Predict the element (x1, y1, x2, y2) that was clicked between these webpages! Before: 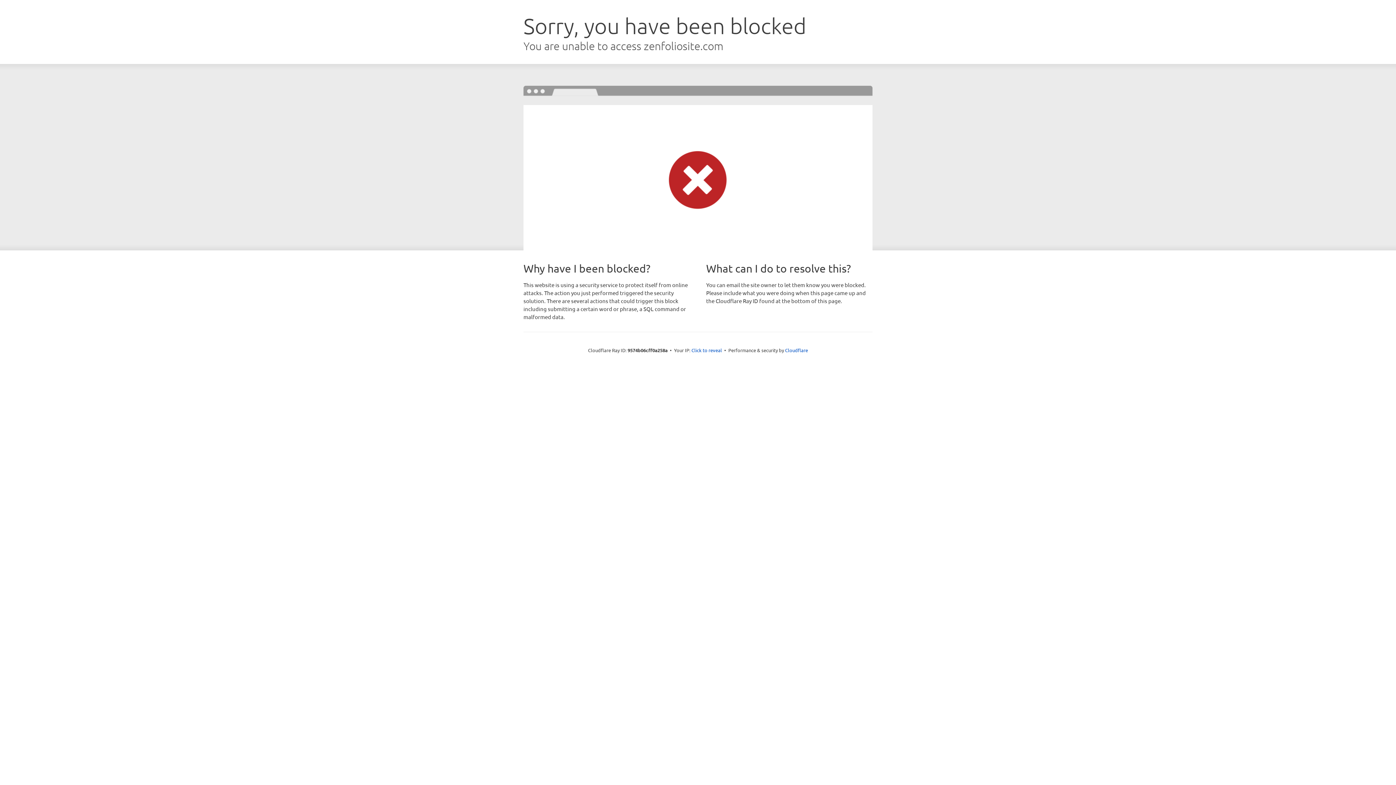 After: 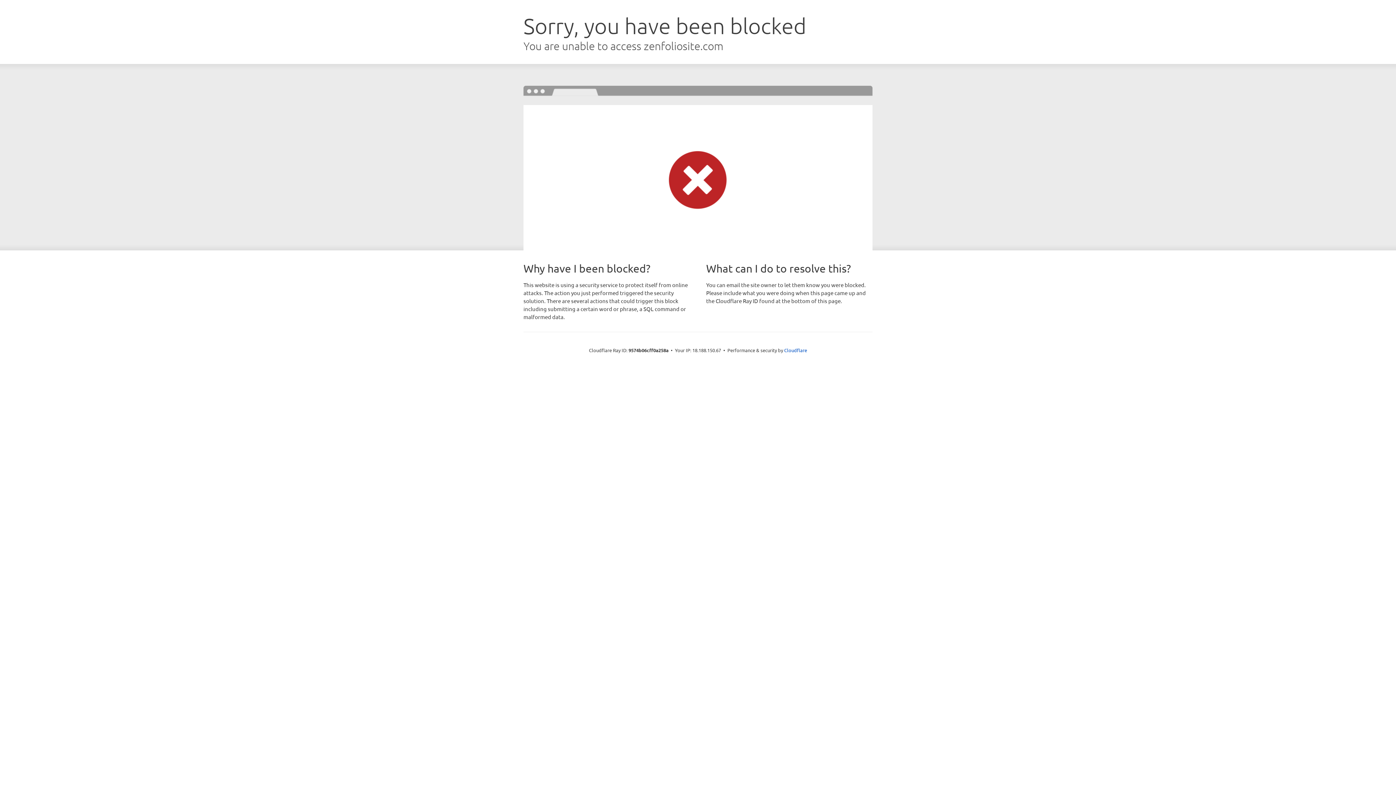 Action: label: Click to reveal bbox: (691, 346, 722, 353)